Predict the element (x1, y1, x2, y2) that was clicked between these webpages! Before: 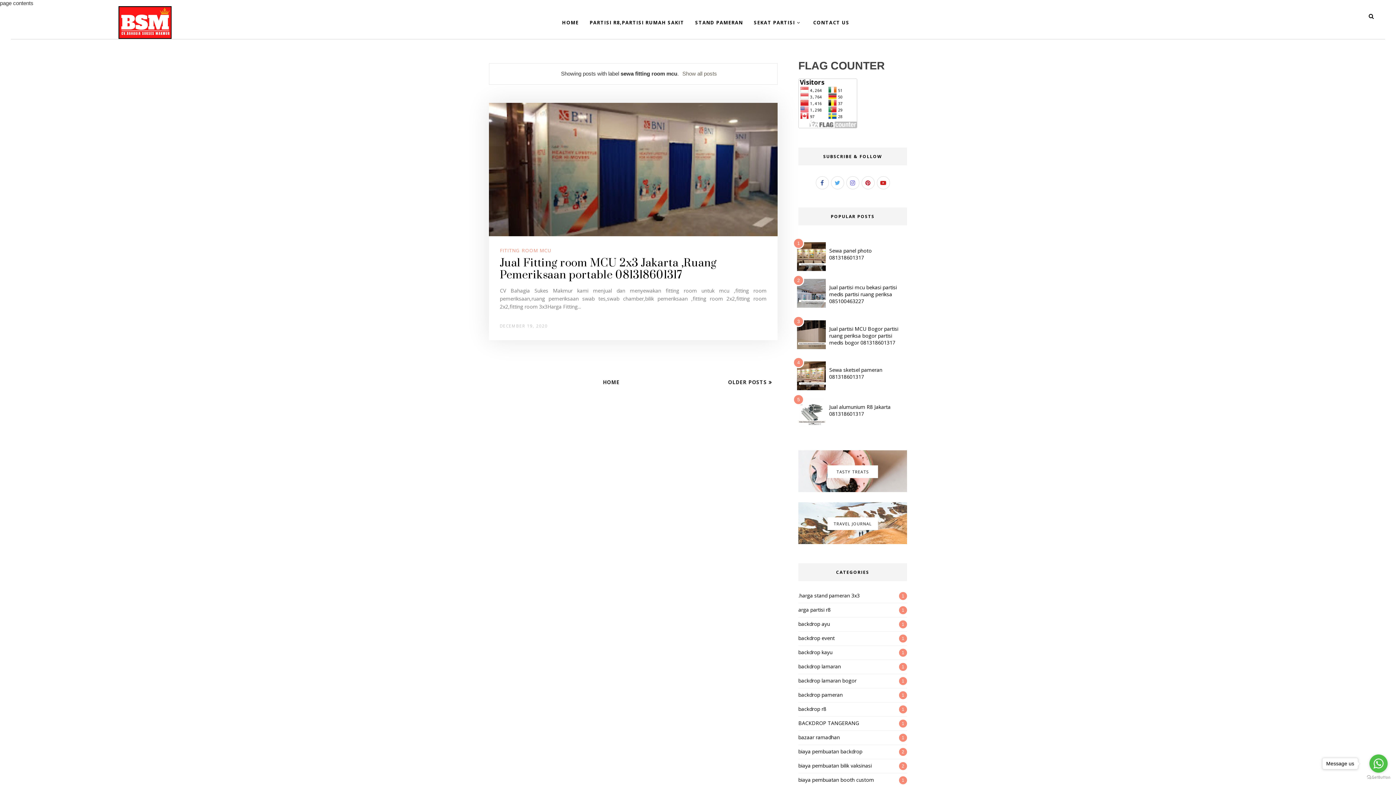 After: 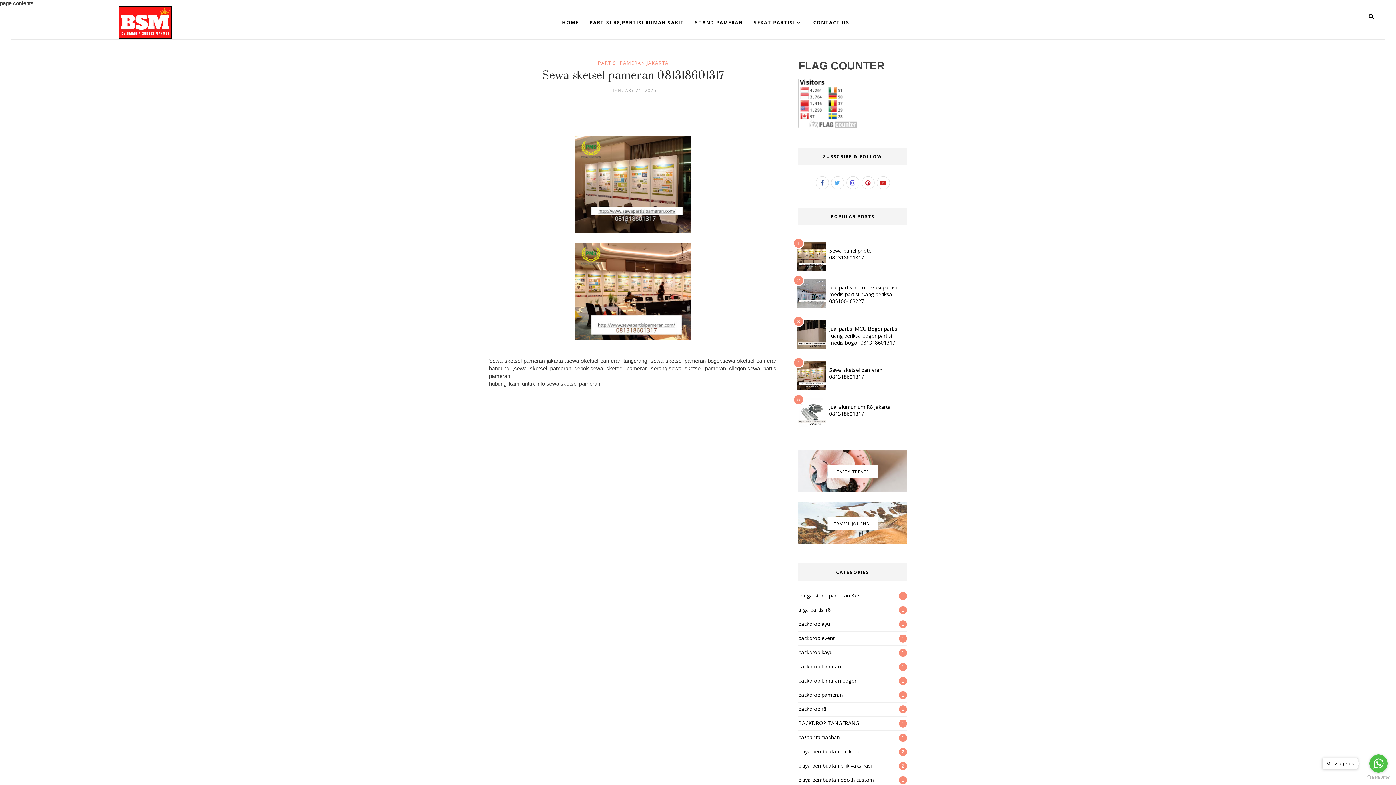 Action: bbox: (829, 366, 882, 380) label: Sewa sketsel pameran 081318601317